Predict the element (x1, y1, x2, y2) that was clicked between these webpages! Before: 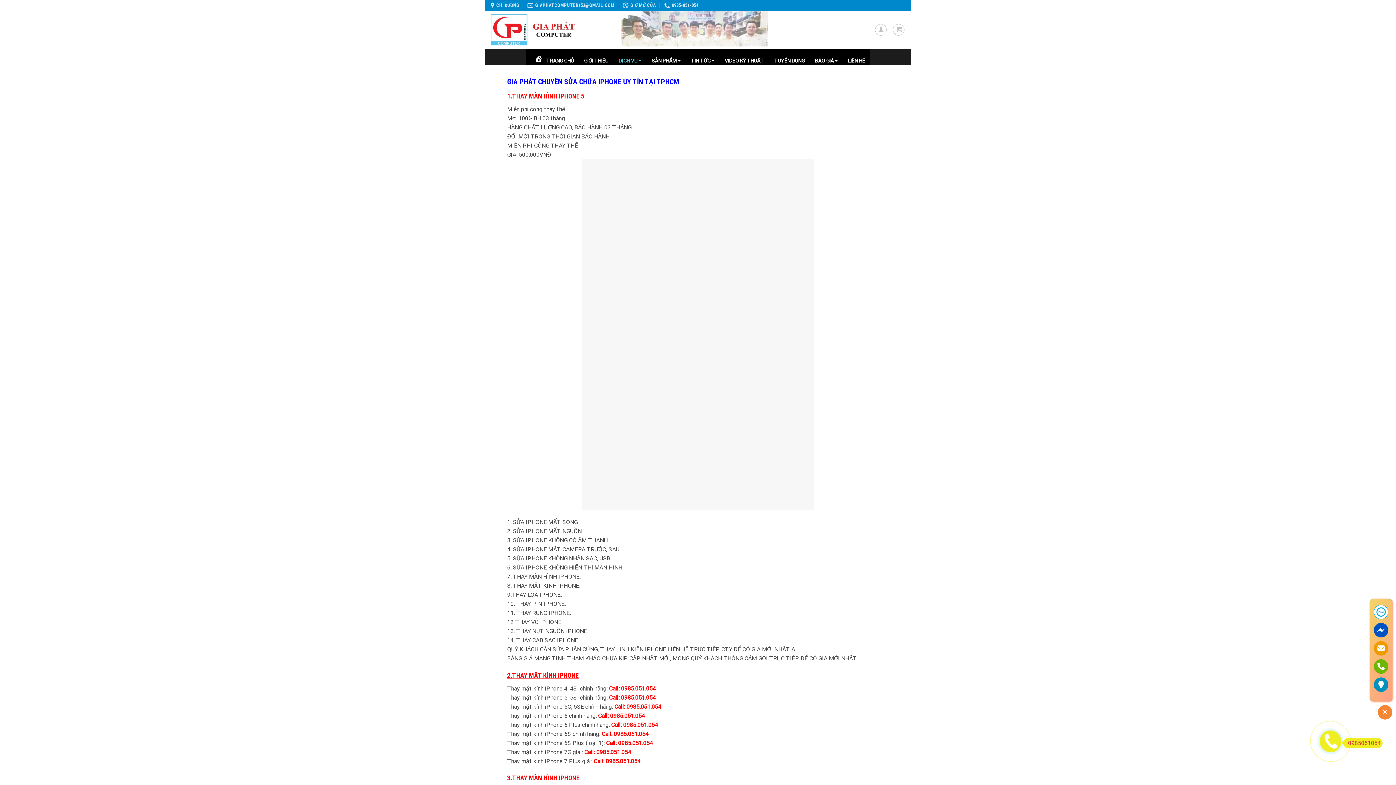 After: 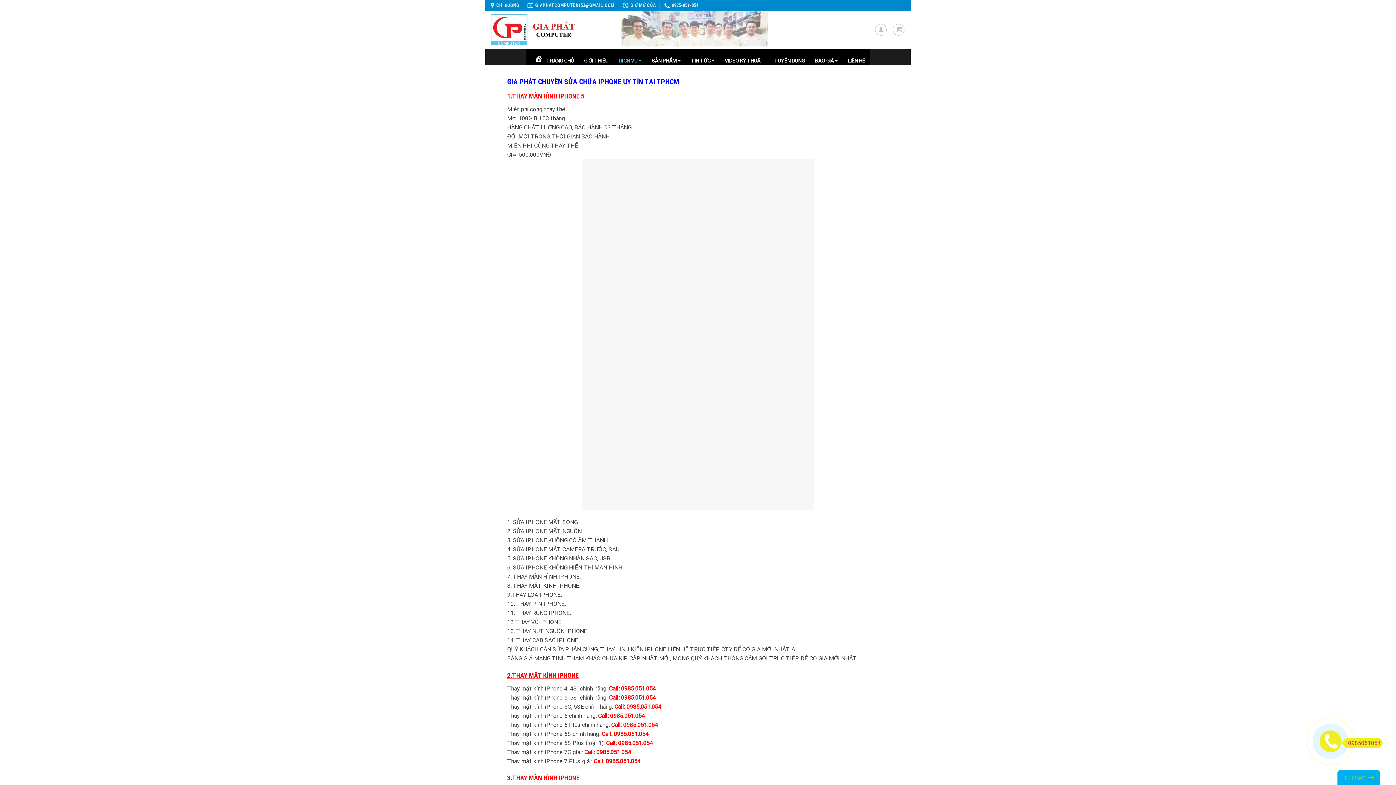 Action: bbox: (1370, 705, 1392, 720)